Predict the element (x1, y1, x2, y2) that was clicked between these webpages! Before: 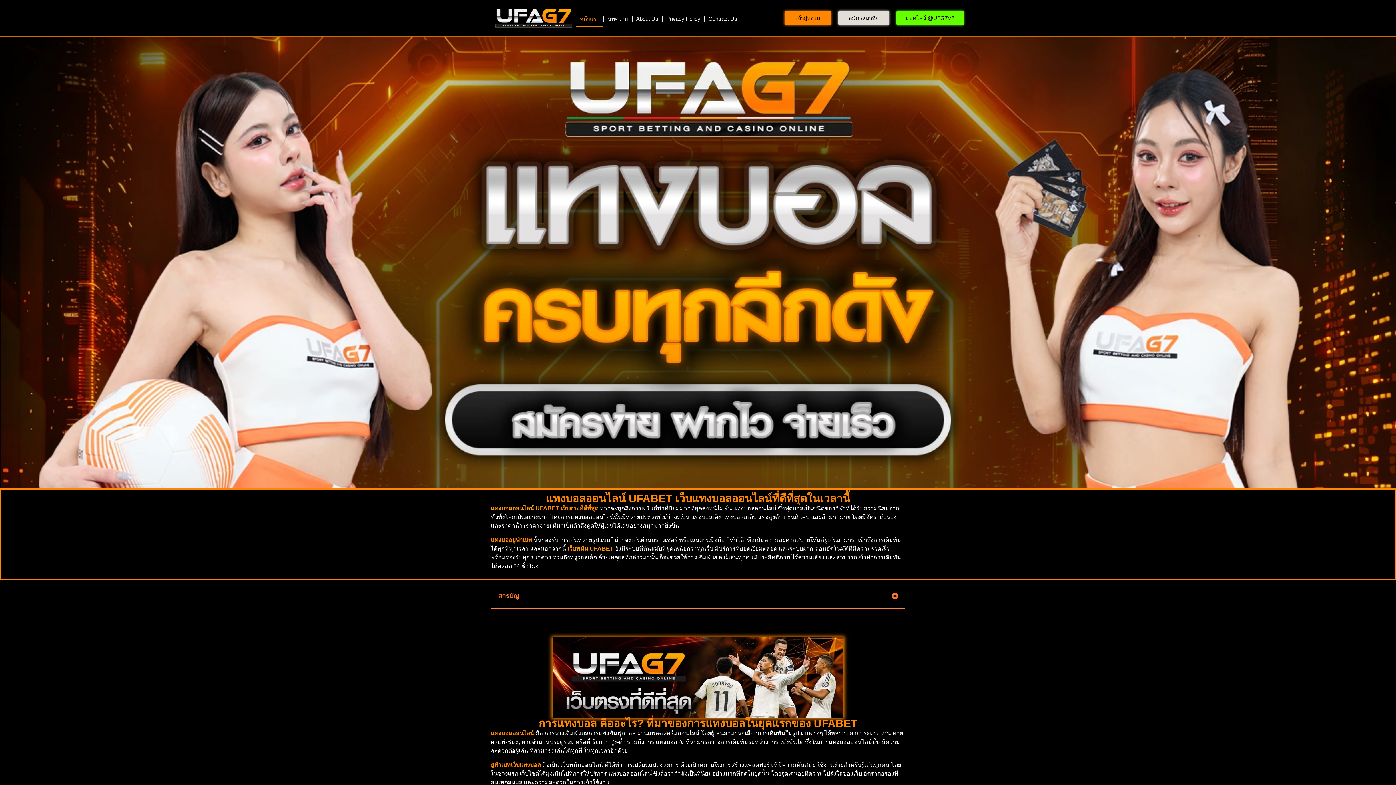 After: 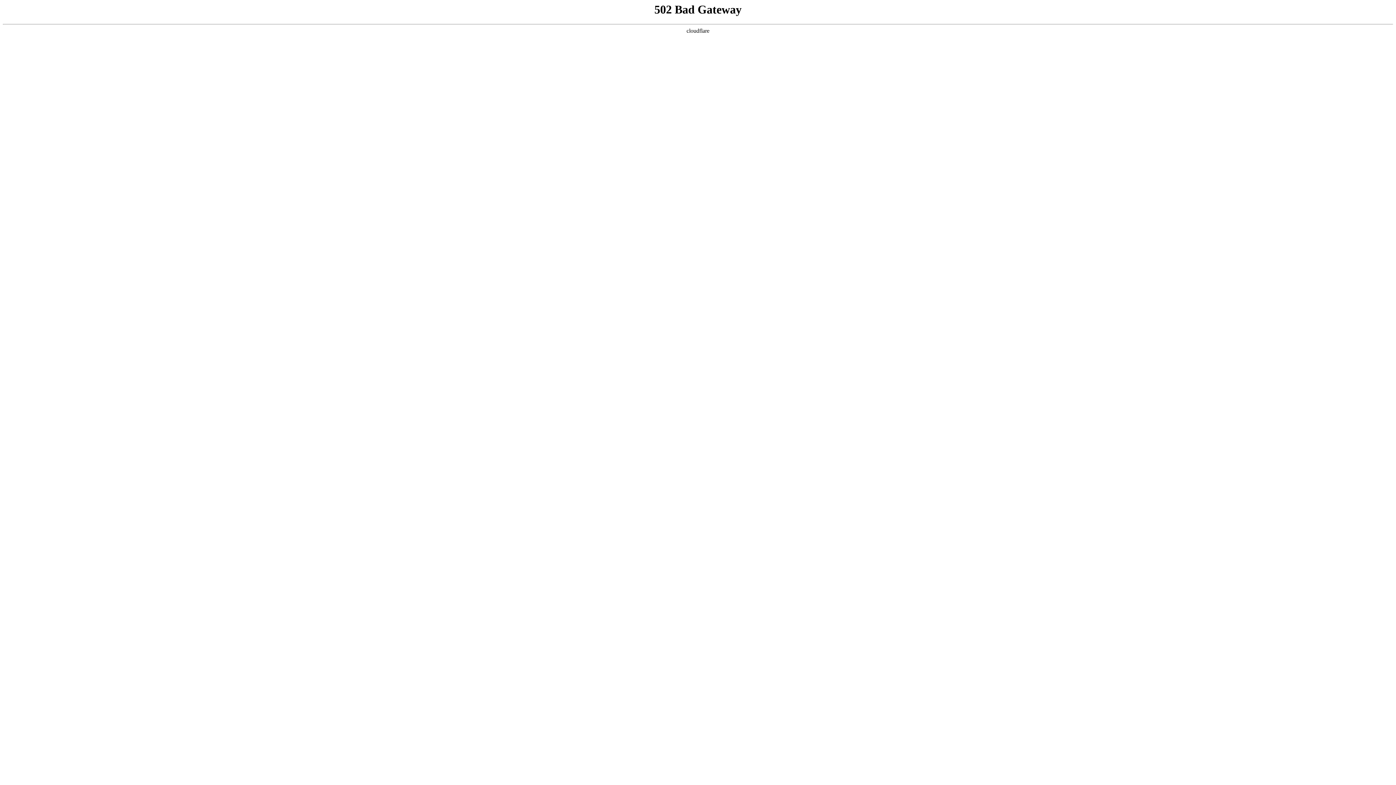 Action: label: About Us bbox: (632, 10, 662, 27)